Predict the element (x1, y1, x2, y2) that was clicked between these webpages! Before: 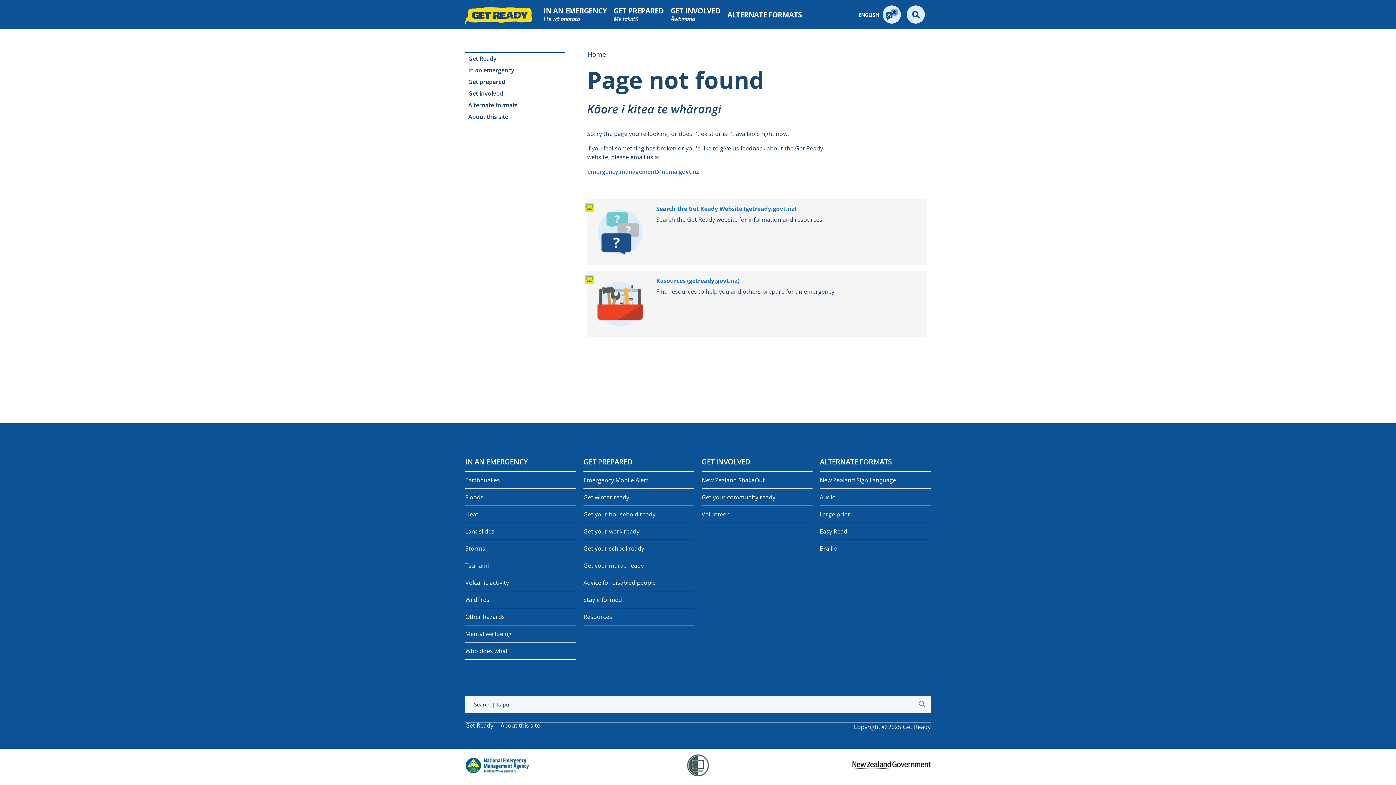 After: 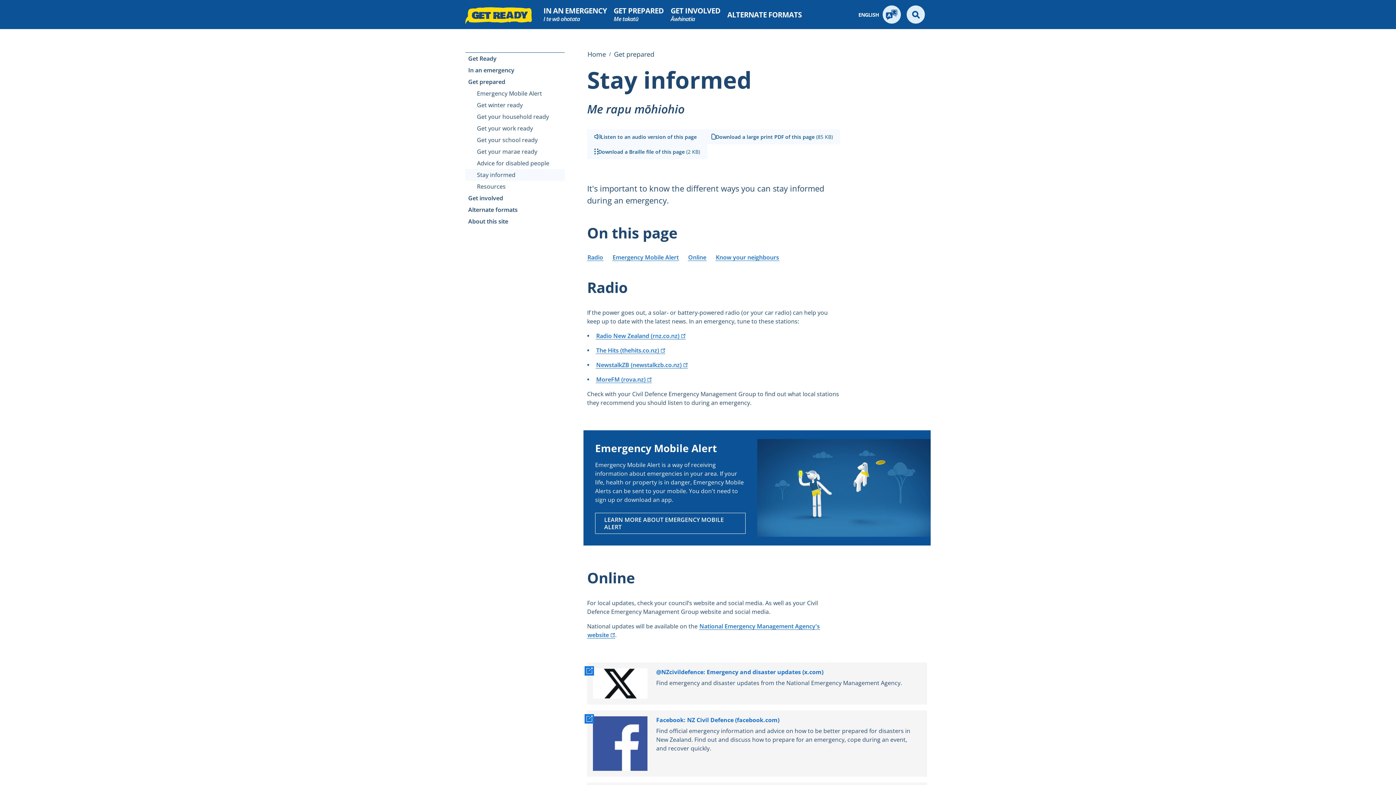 Action: bbox: (583, 591, 694, 608) label: Stay informed